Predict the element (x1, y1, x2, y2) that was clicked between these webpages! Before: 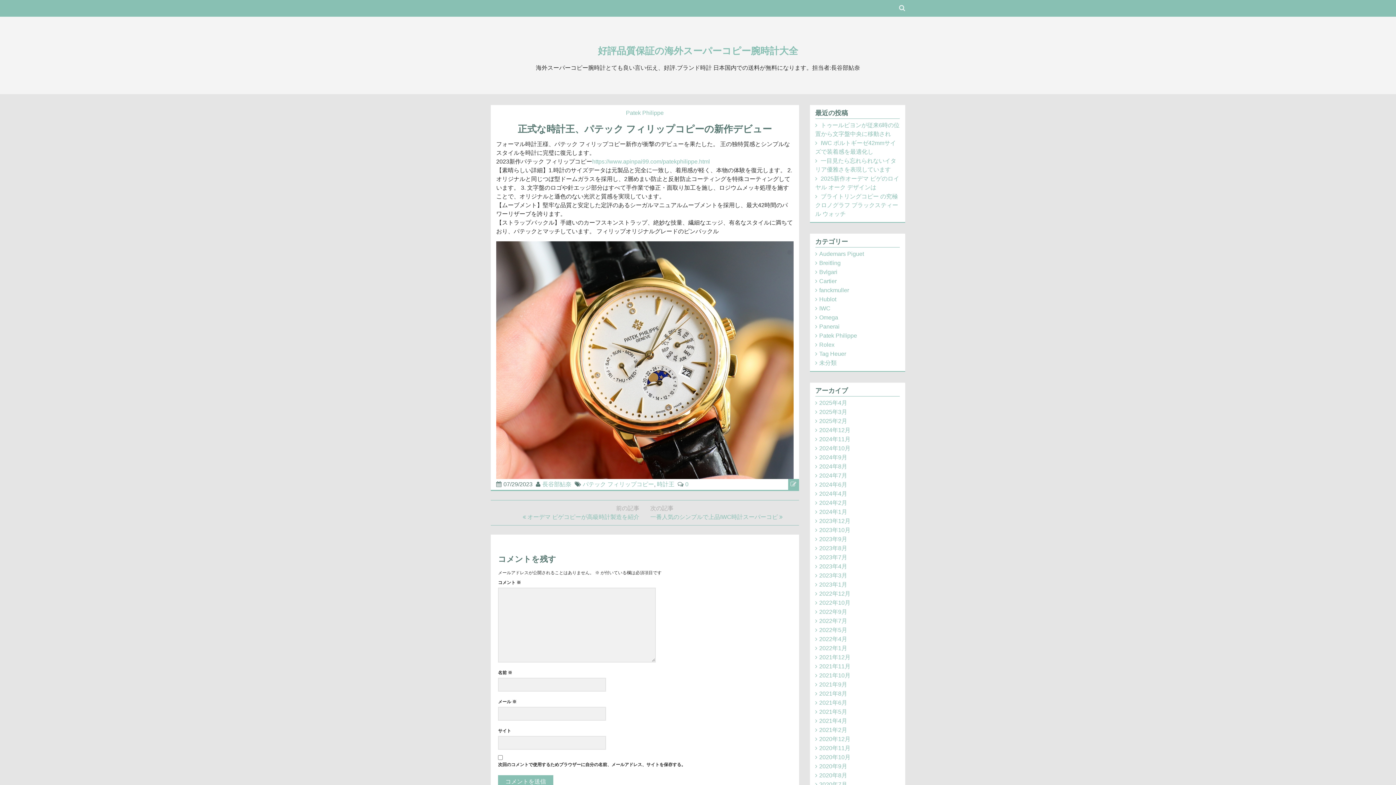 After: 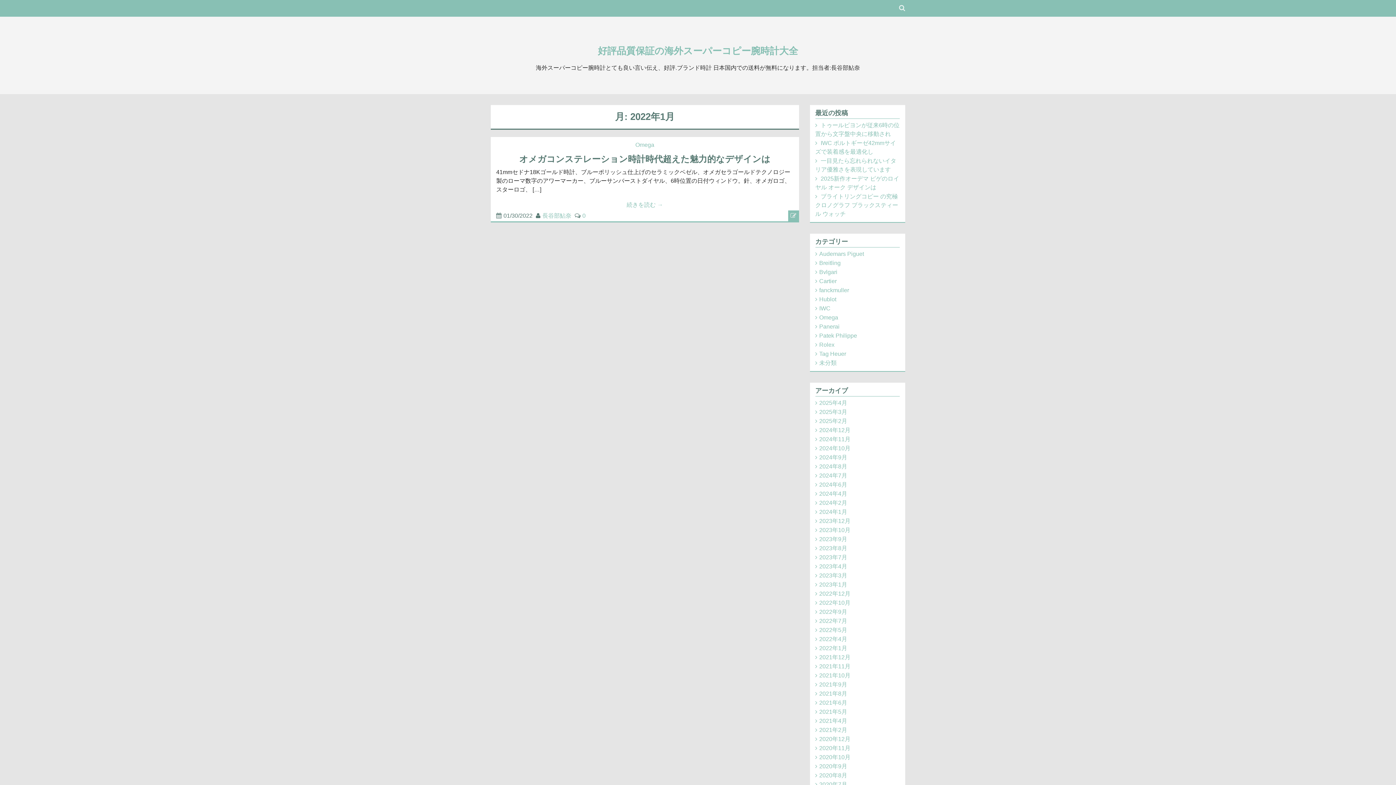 Action: bbox: (819, 645, 847, 651) label: 2022年1月